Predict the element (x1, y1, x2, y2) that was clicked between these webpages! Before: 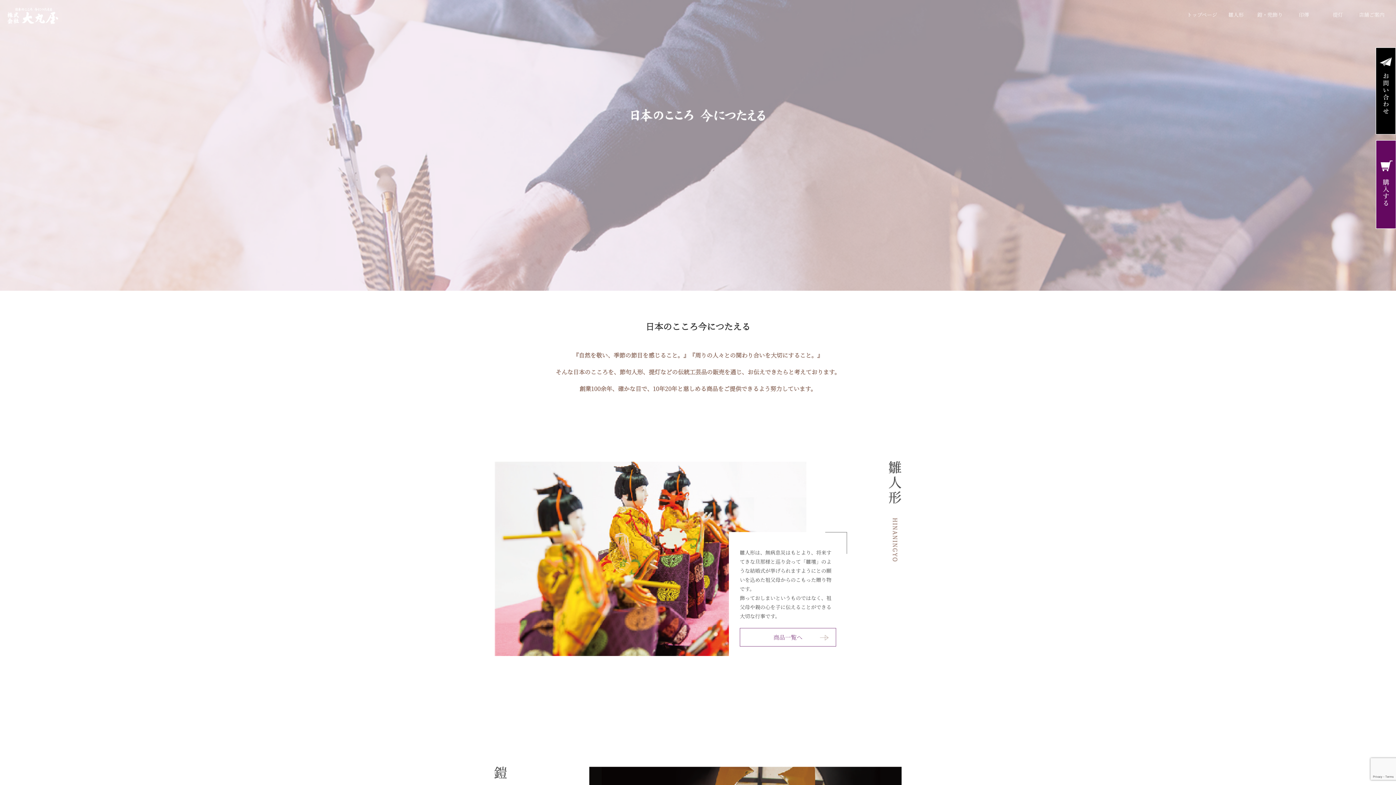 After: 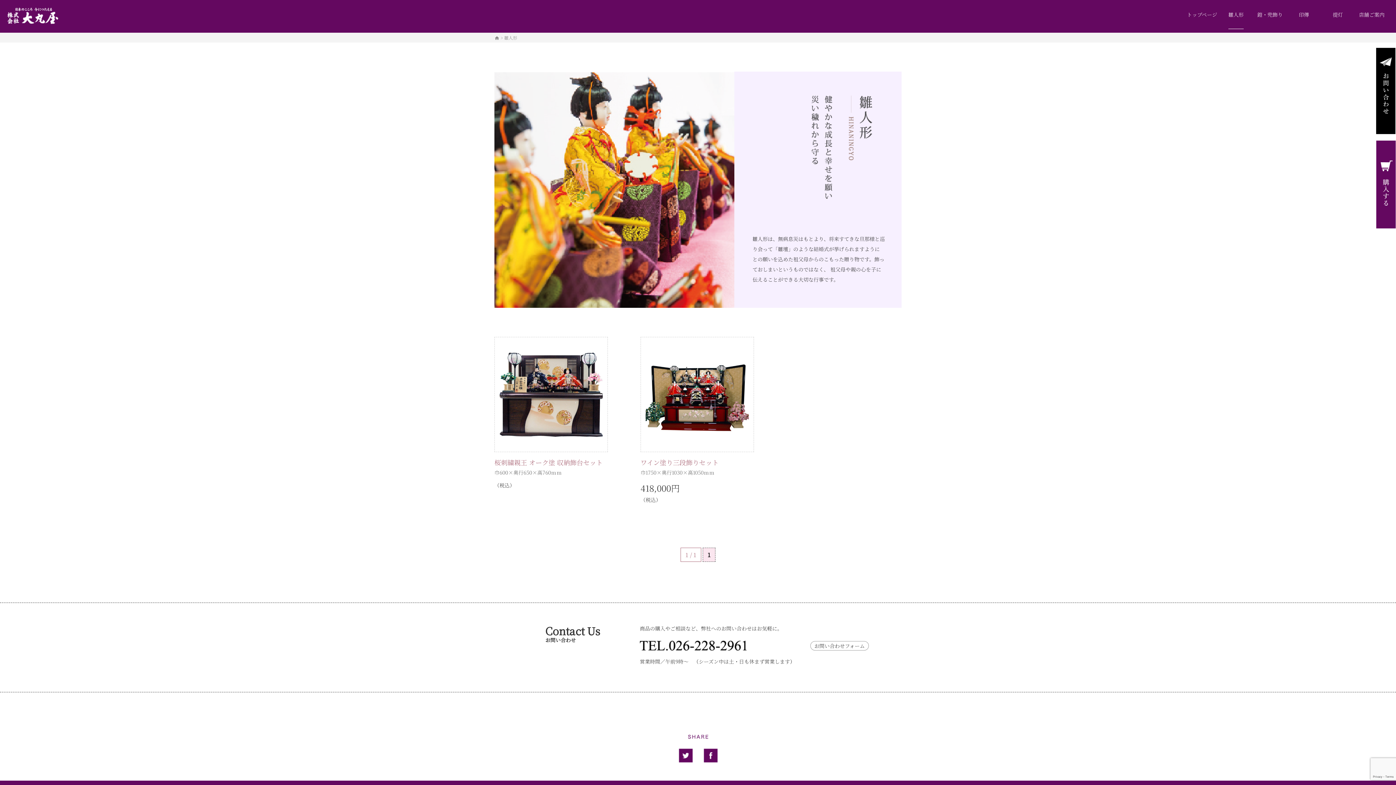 Action: bbox: (740, 628, 836, 646) label: 商品一覧へ